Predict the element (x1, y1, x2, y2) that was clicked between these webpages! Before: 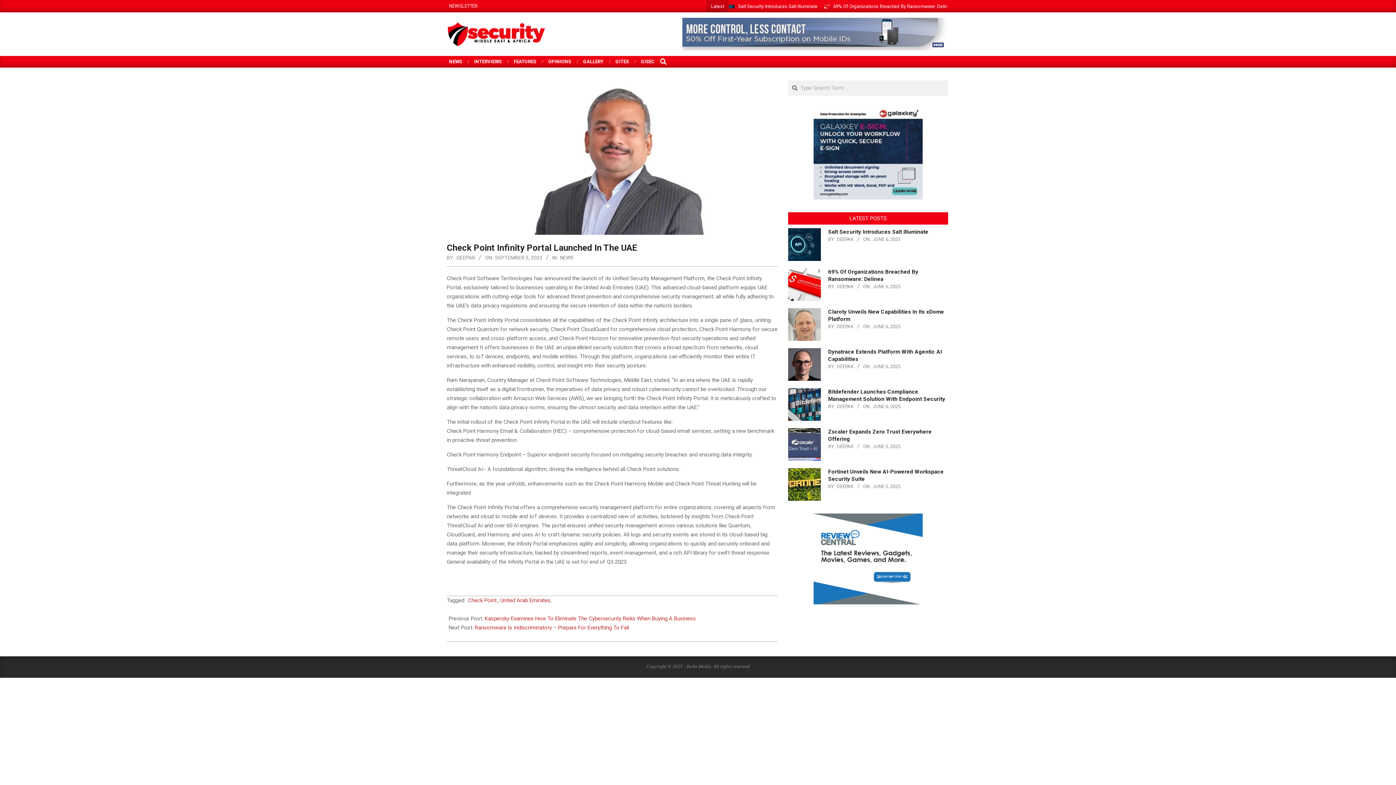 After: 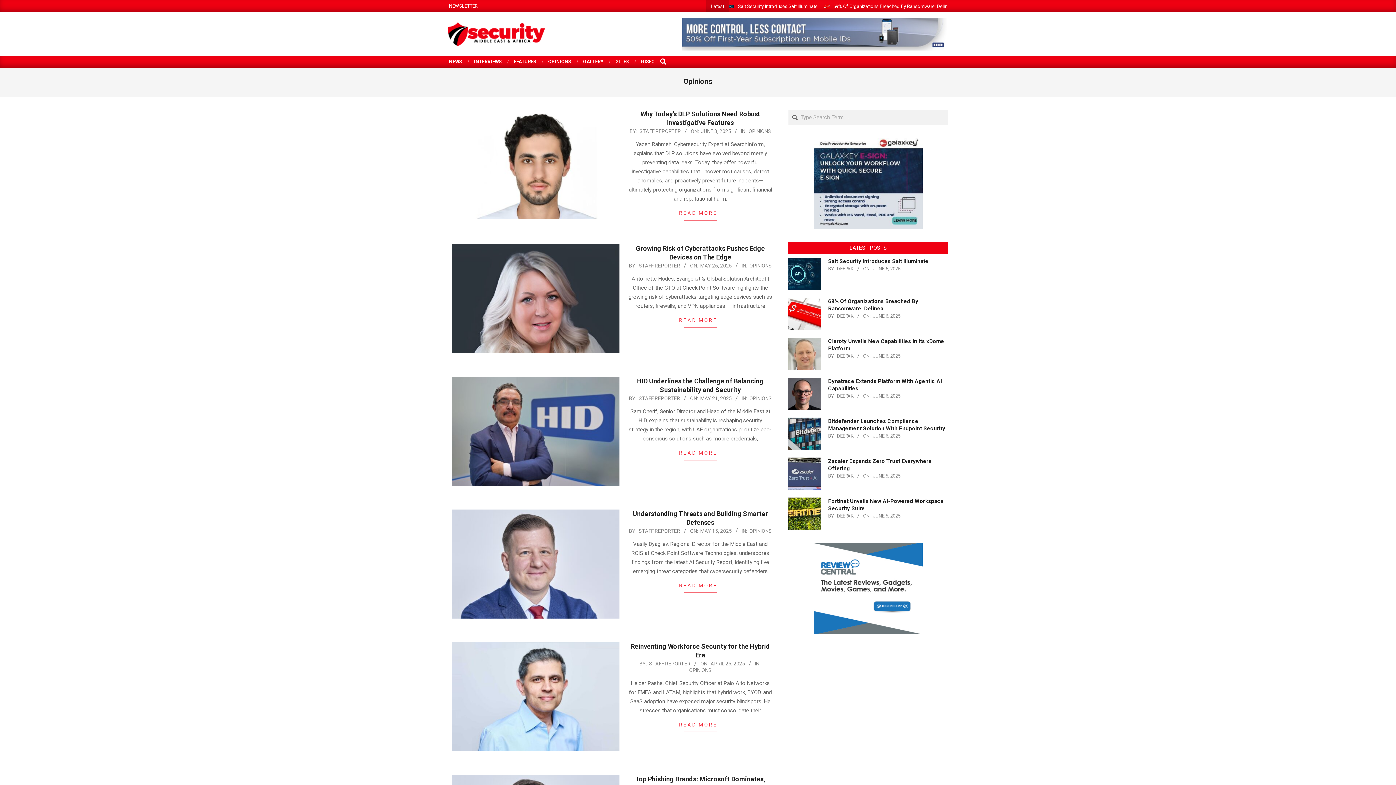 Action: label: OPINIONS bbox: (548, 58, 571, 64)